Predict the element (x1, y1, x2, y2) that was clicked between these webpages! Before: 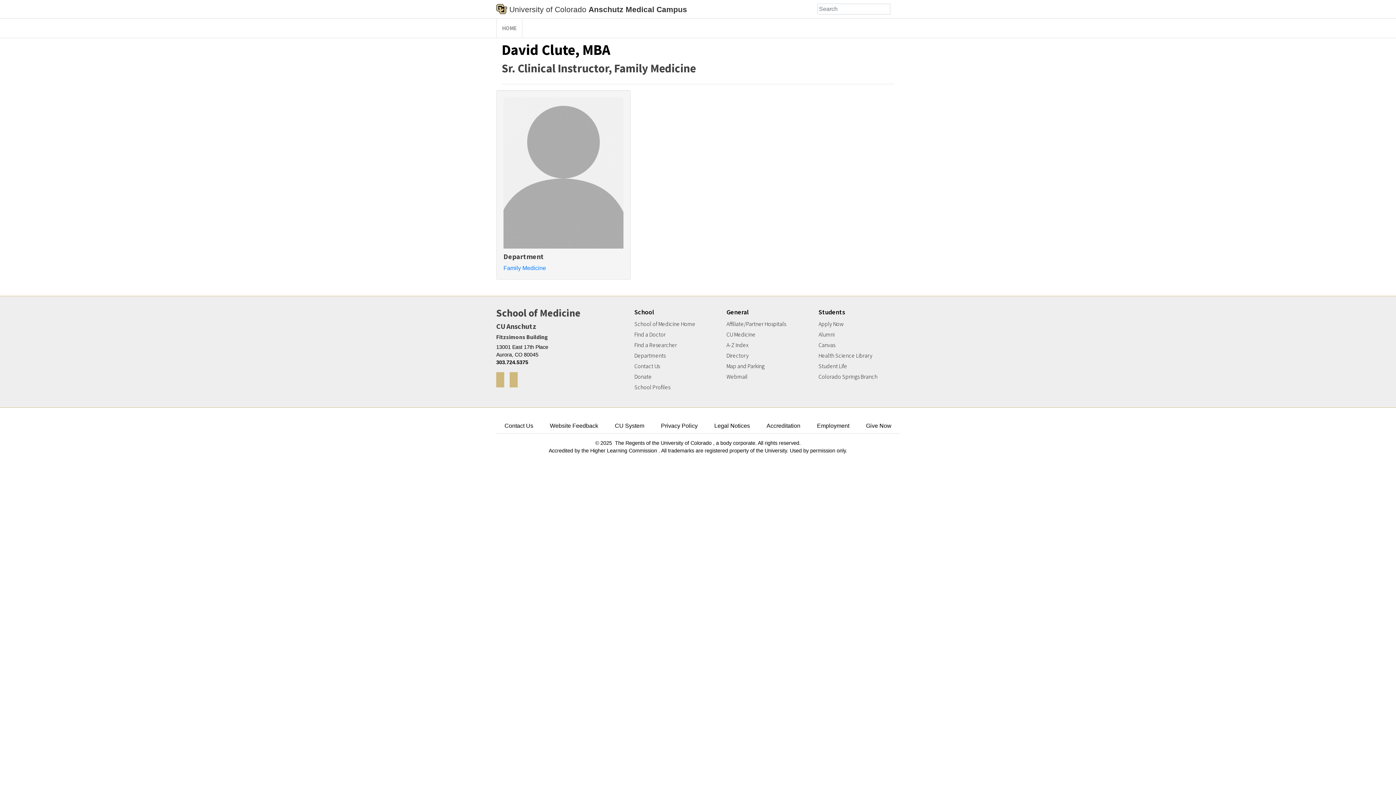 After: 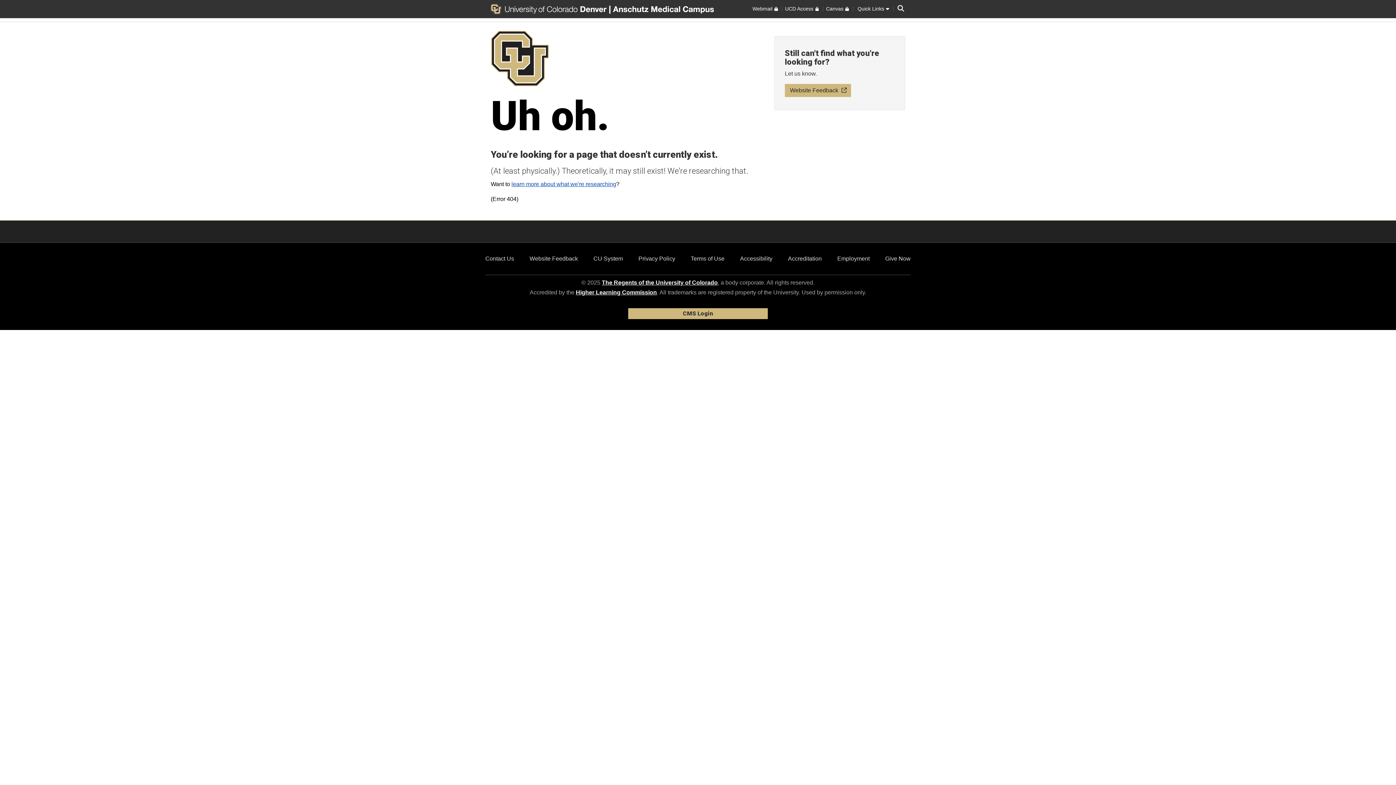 Action: bbox: (818, 373, 899, 380) label: Colorado Springs Branch